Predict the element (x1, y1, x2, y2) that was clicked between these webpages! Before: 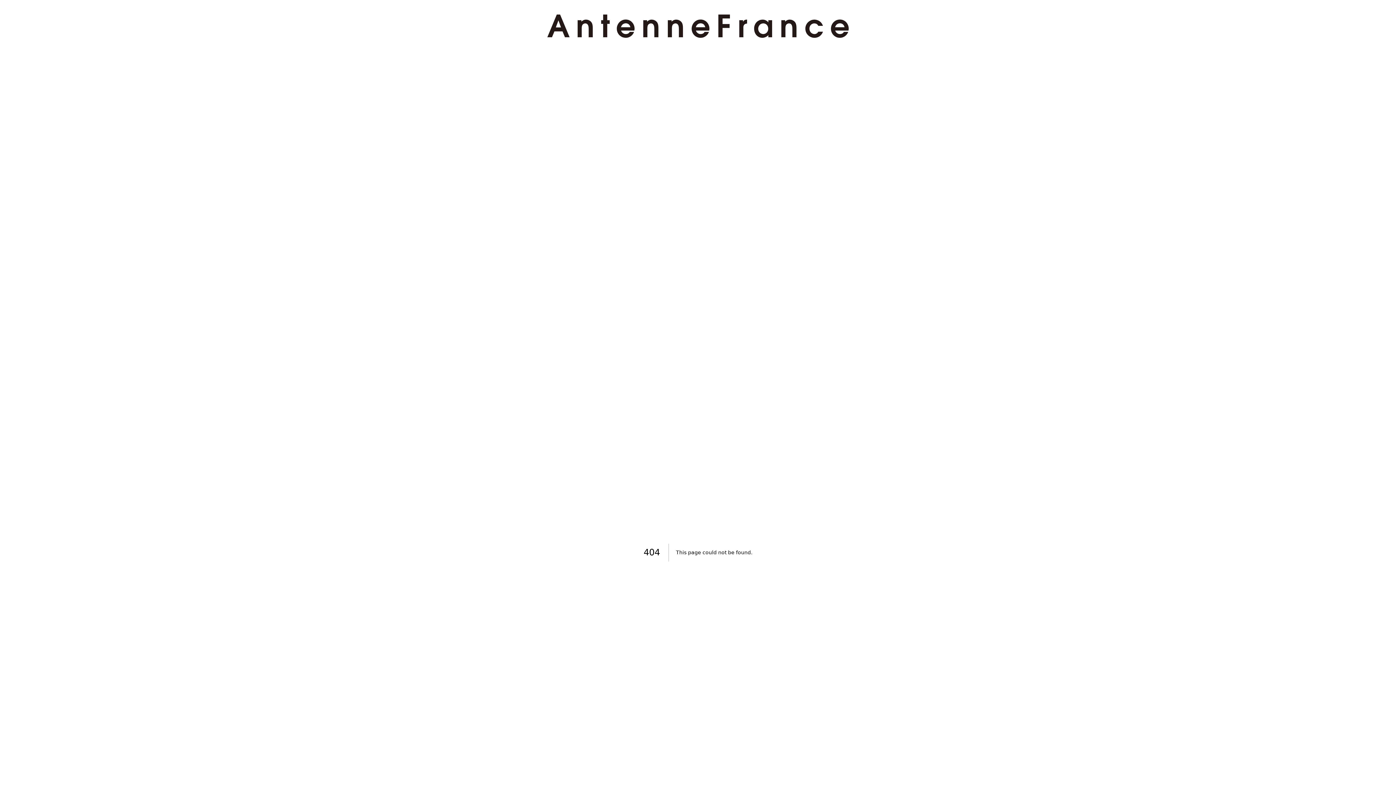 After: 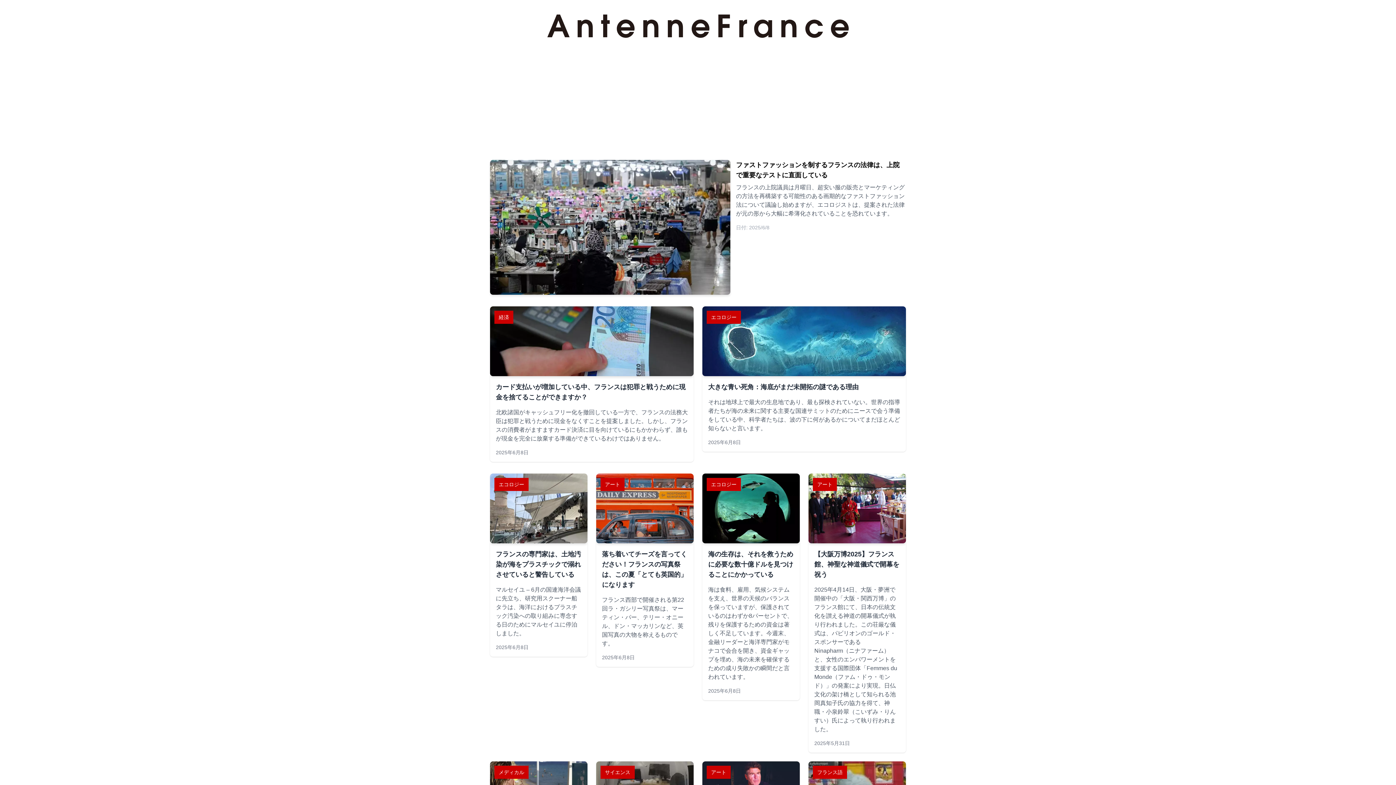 Action: bbox: (524, 14, 871, 37)